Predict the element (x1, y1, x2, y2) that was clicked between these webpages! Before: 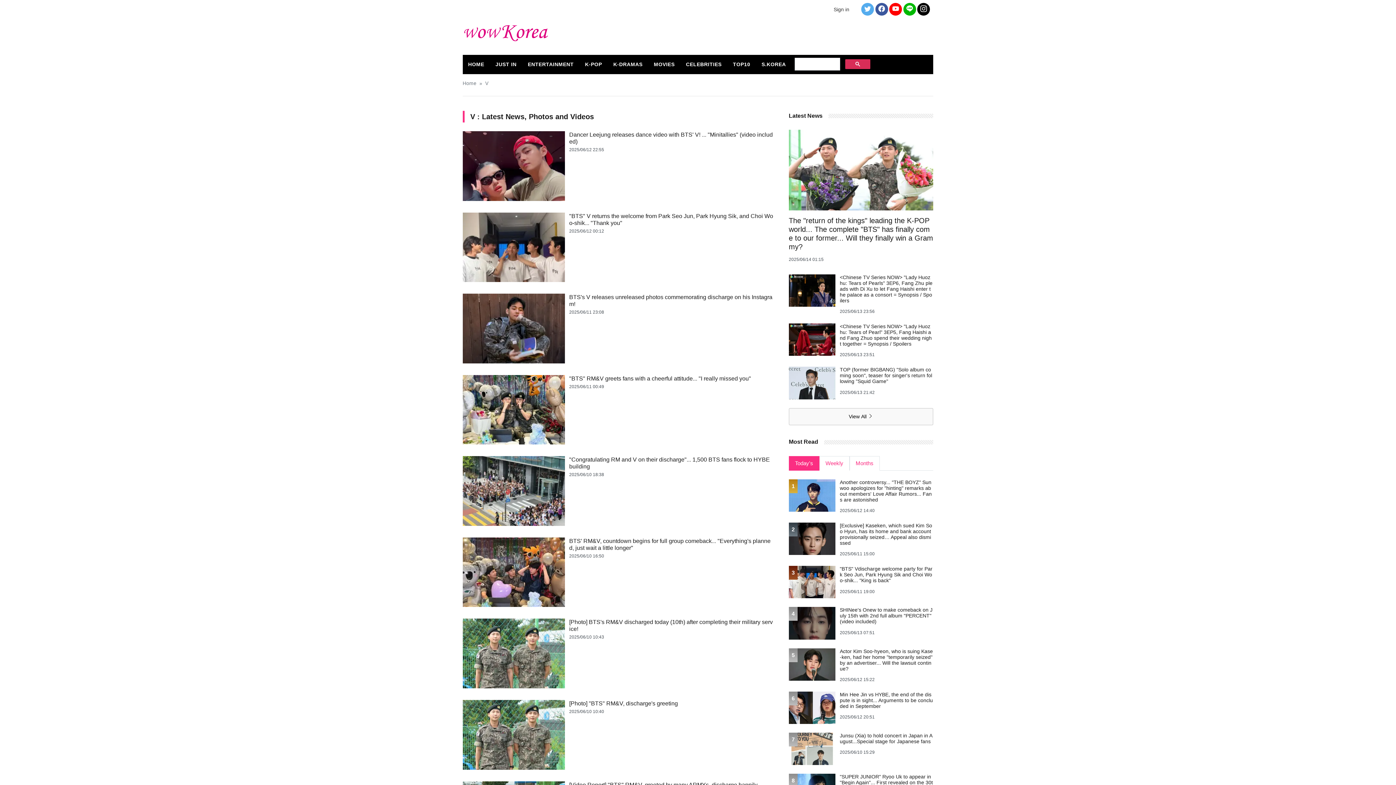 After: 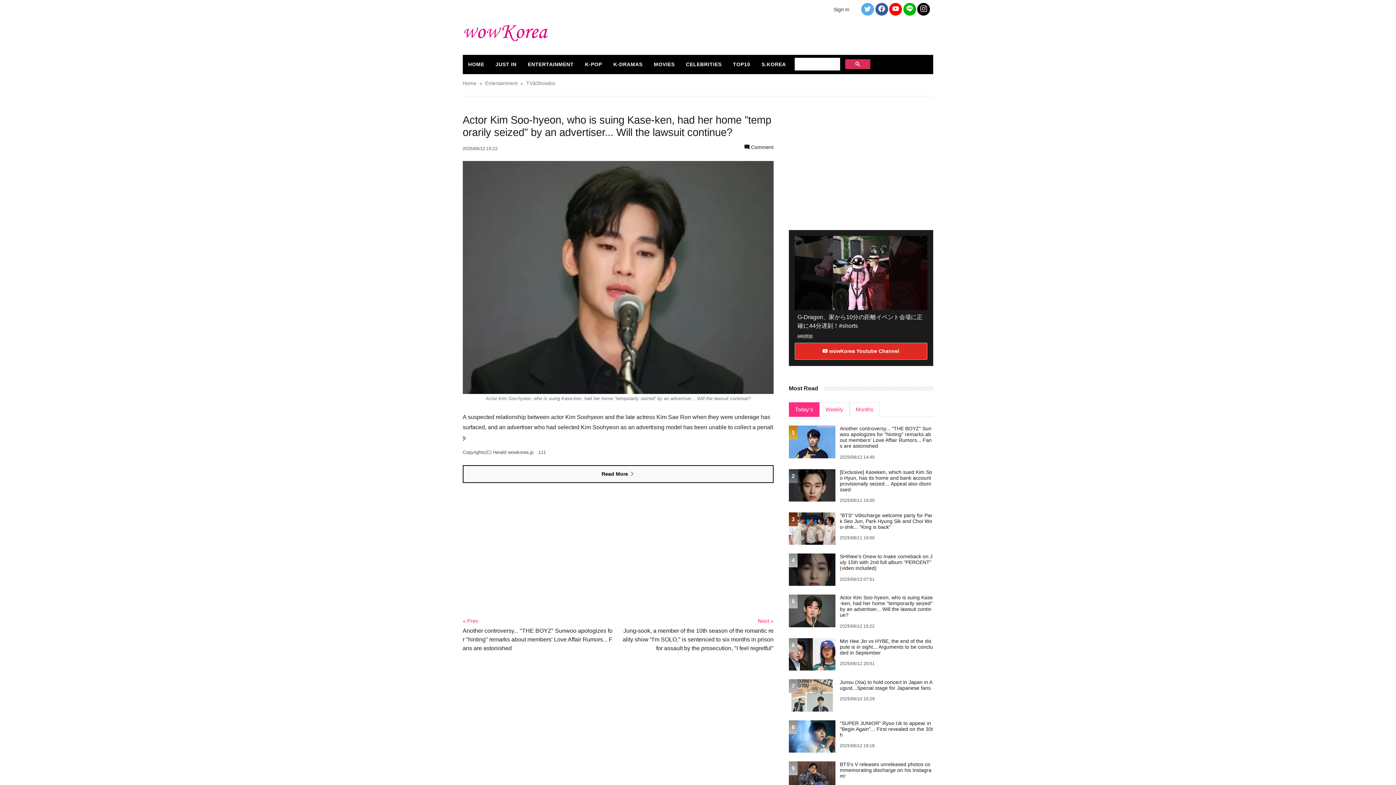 Action: bbox: (840, 648, 933, 671) label: Actor Kim Soo-hyeon, who is suing Kase-ken, had her home "temporarily seized" by an advertiser... Will the lawsuit continue?